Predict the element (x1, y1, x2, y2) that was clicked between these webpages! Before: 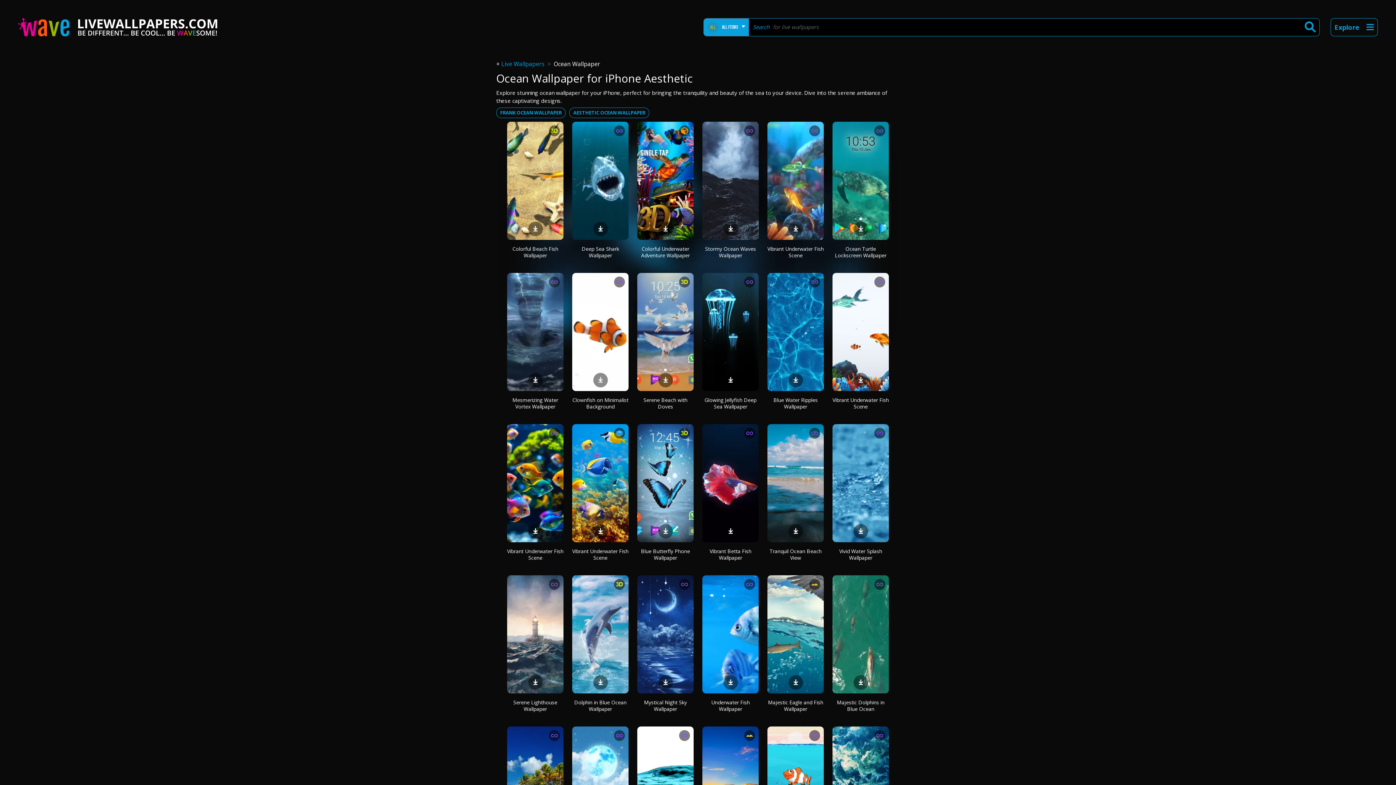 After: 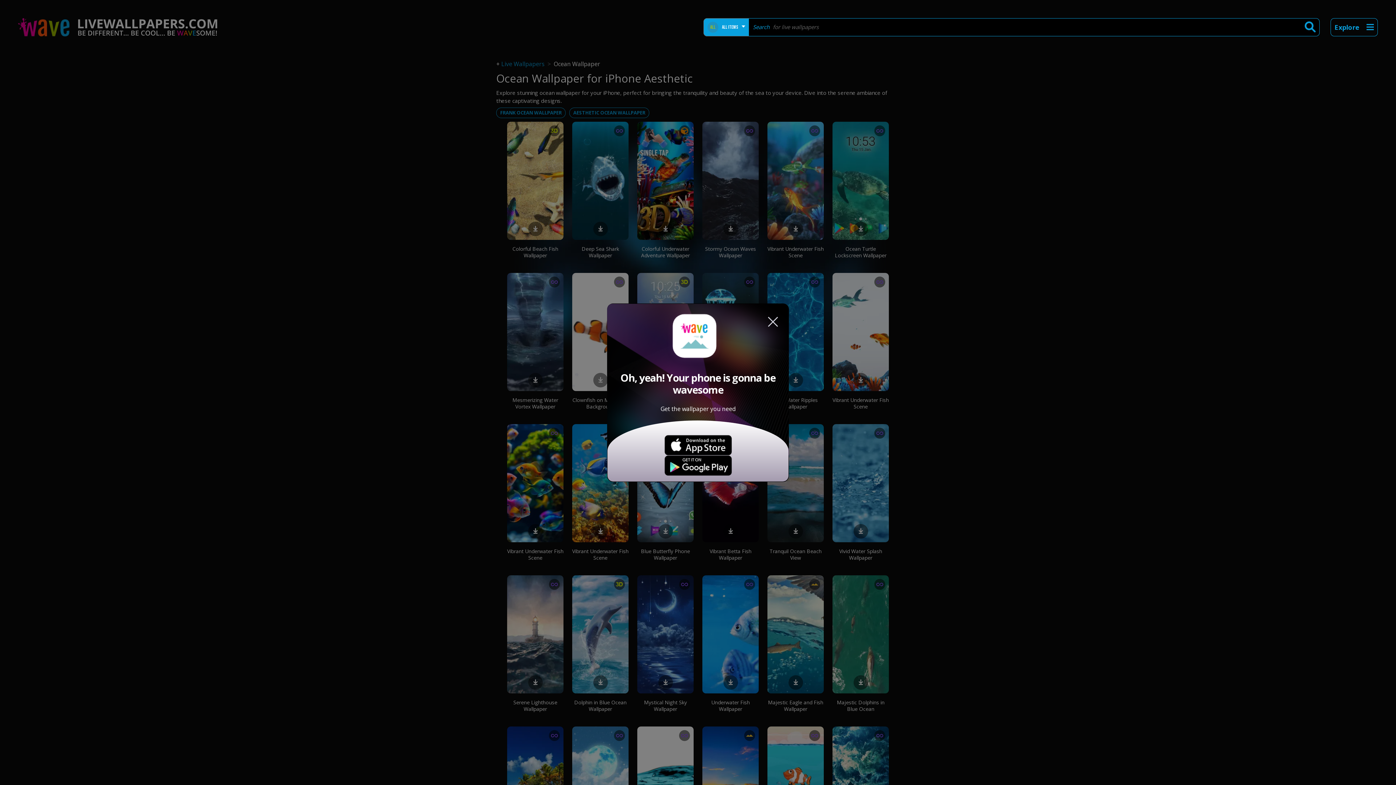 Action: bbox: (725, 224, 736, 232)